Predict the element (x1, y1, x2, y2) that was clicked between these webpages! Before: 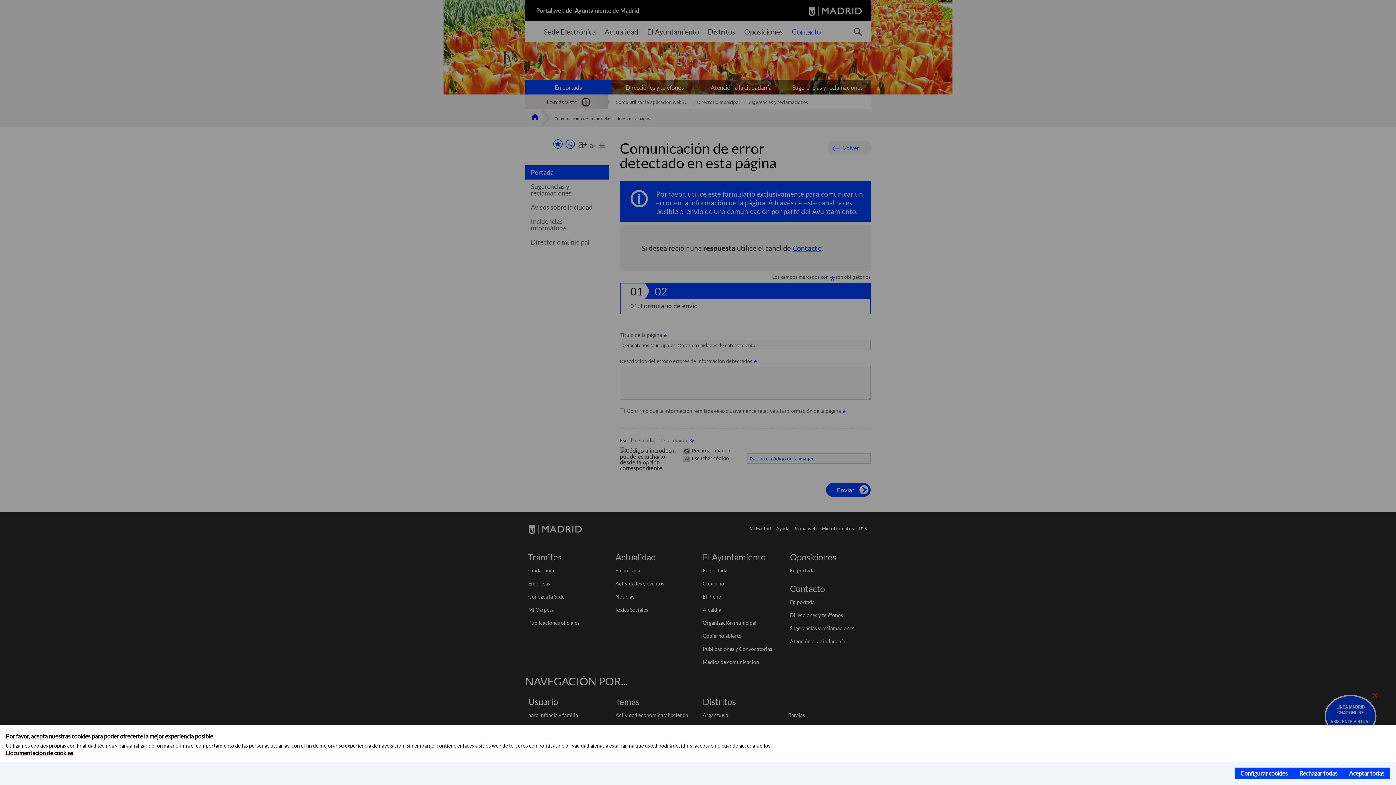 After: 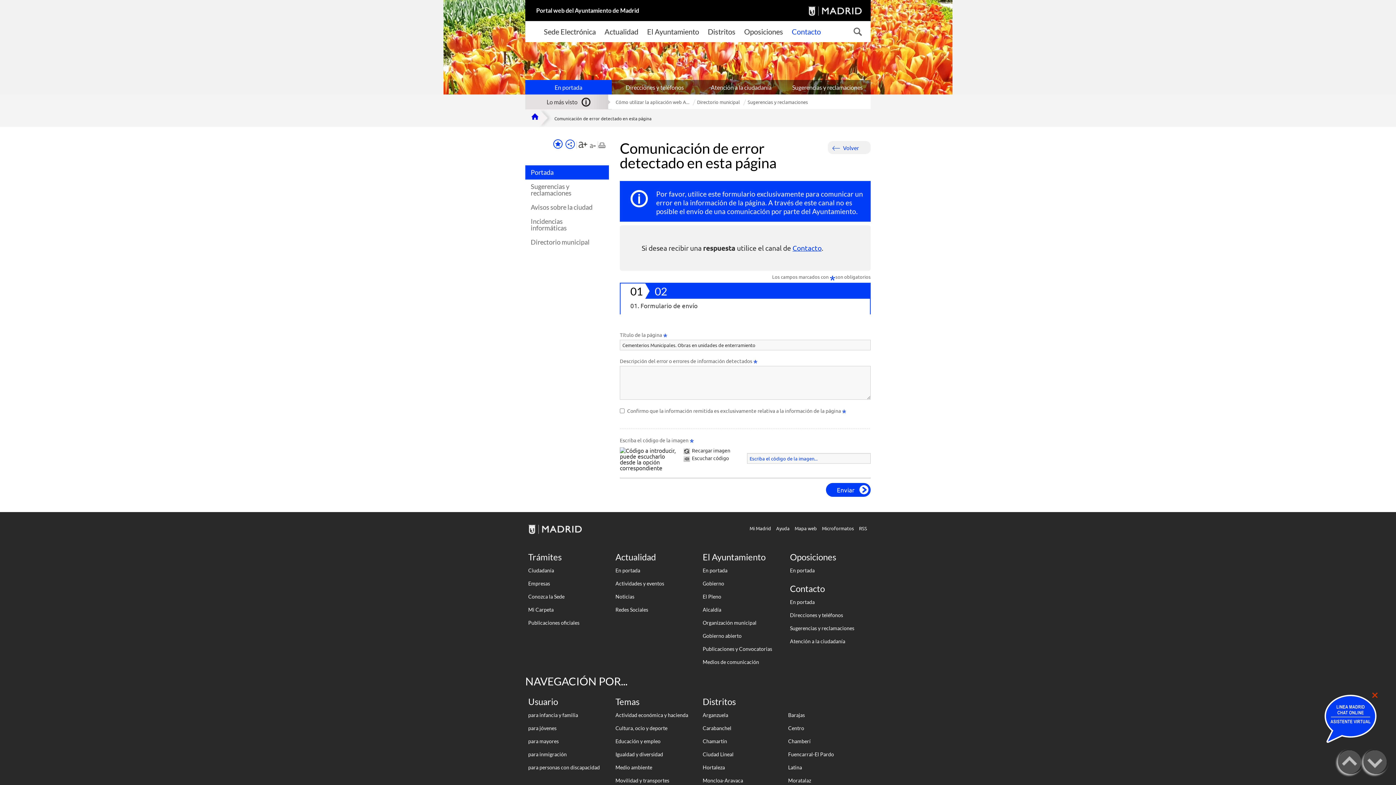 Action: bbox: (1343, 768, 1390, 779) label: Aceptar todas